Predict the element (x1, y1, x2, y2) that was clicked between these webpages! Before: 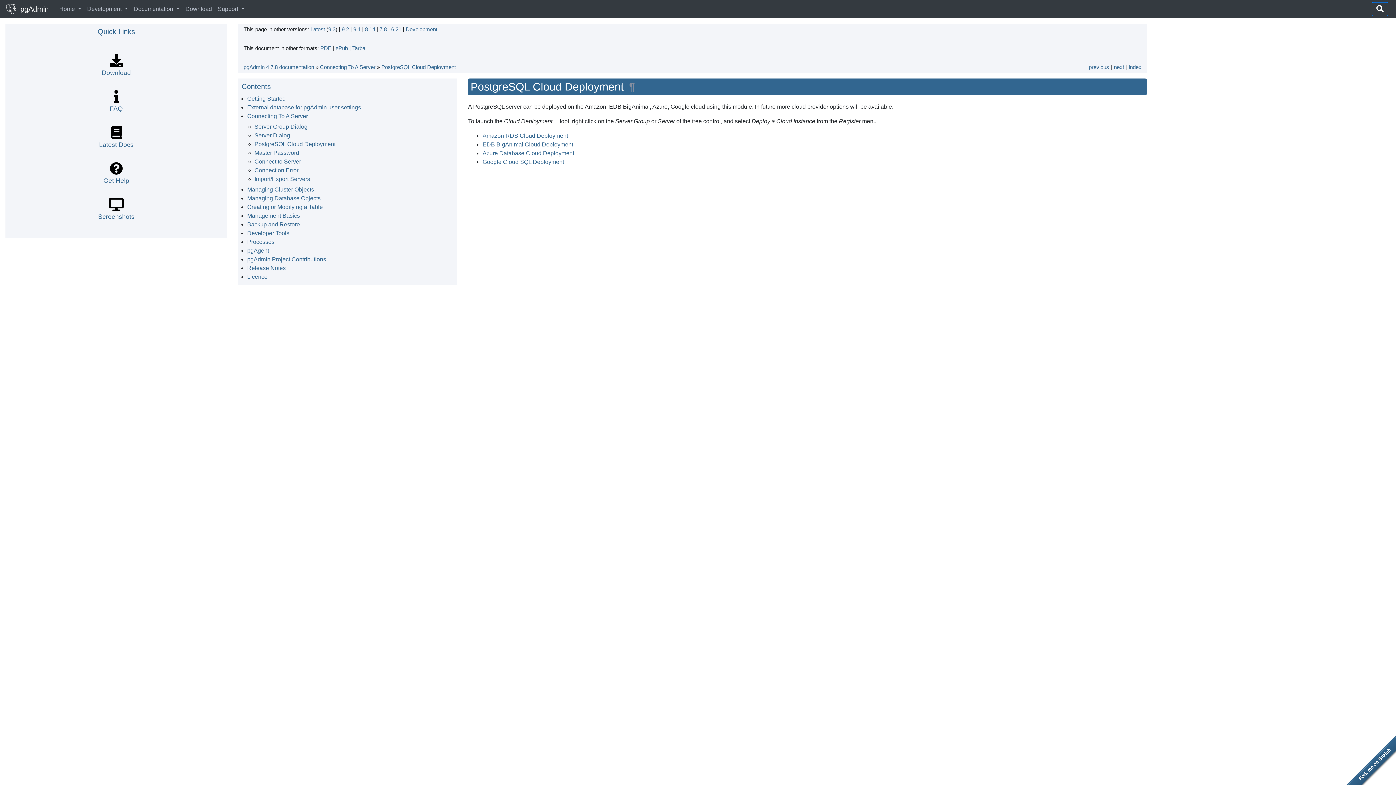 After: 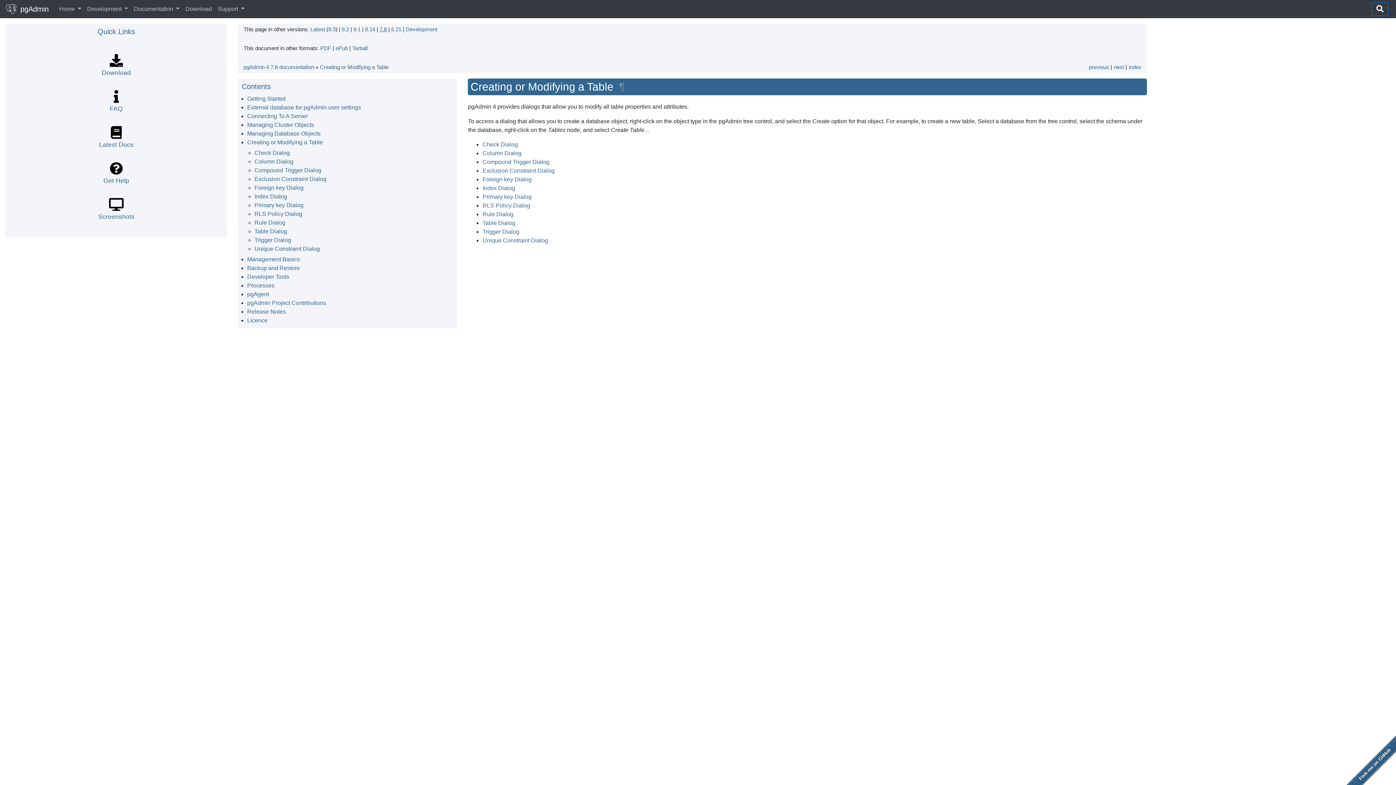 Action: label: Creating or Modifying a Table bbox: (247, 204, 322, 210)